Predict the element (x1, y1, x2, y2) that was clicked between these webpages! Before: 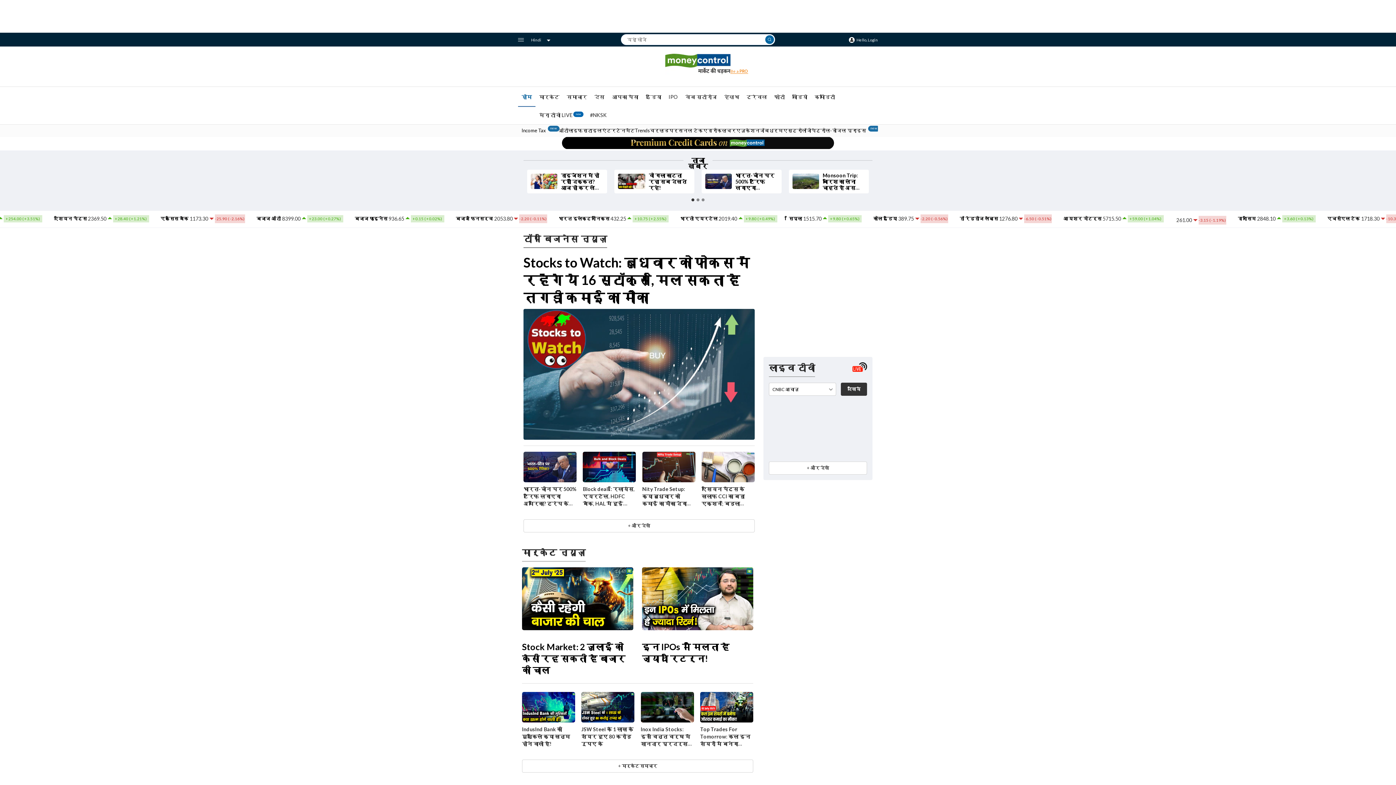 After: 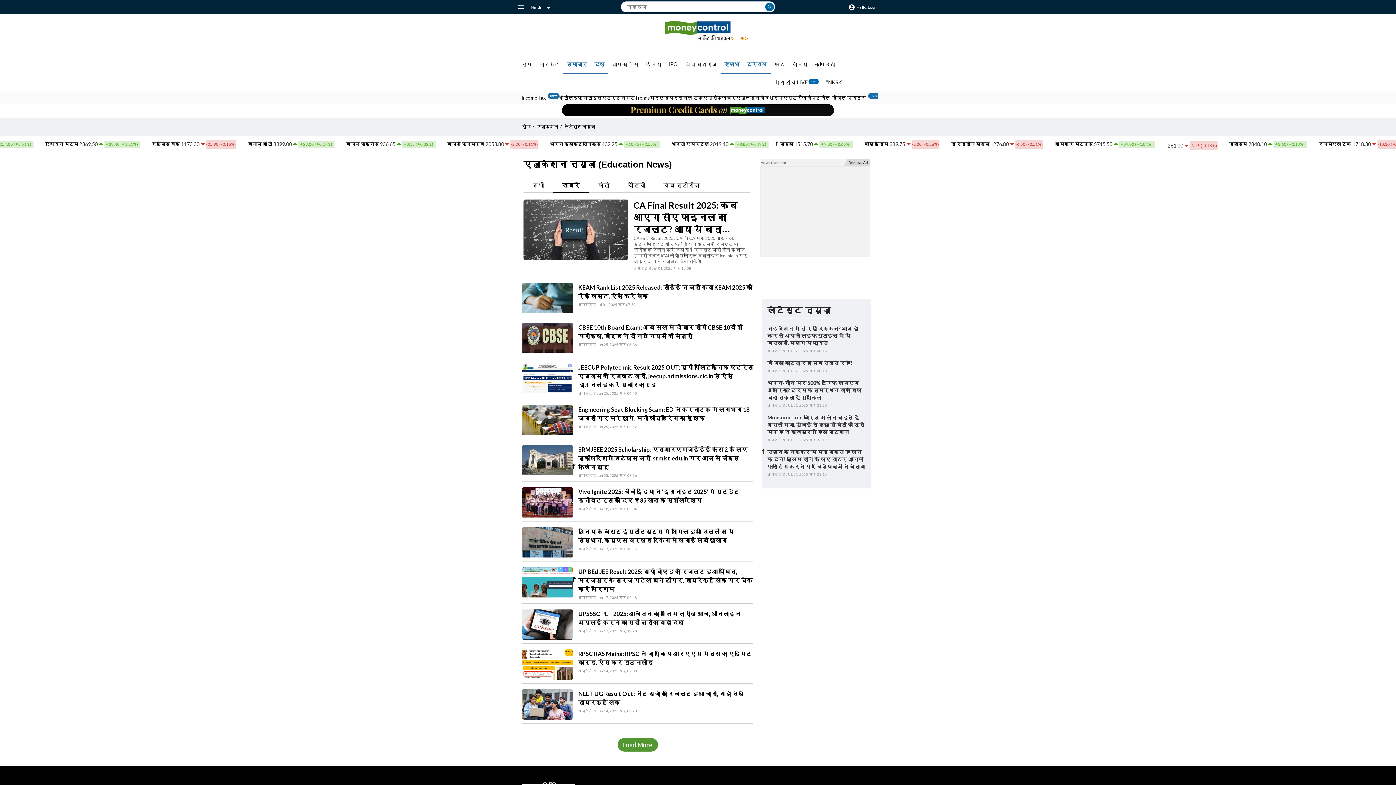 Action: bbox: (736, 127, 759, 133) label: एजुकेशन